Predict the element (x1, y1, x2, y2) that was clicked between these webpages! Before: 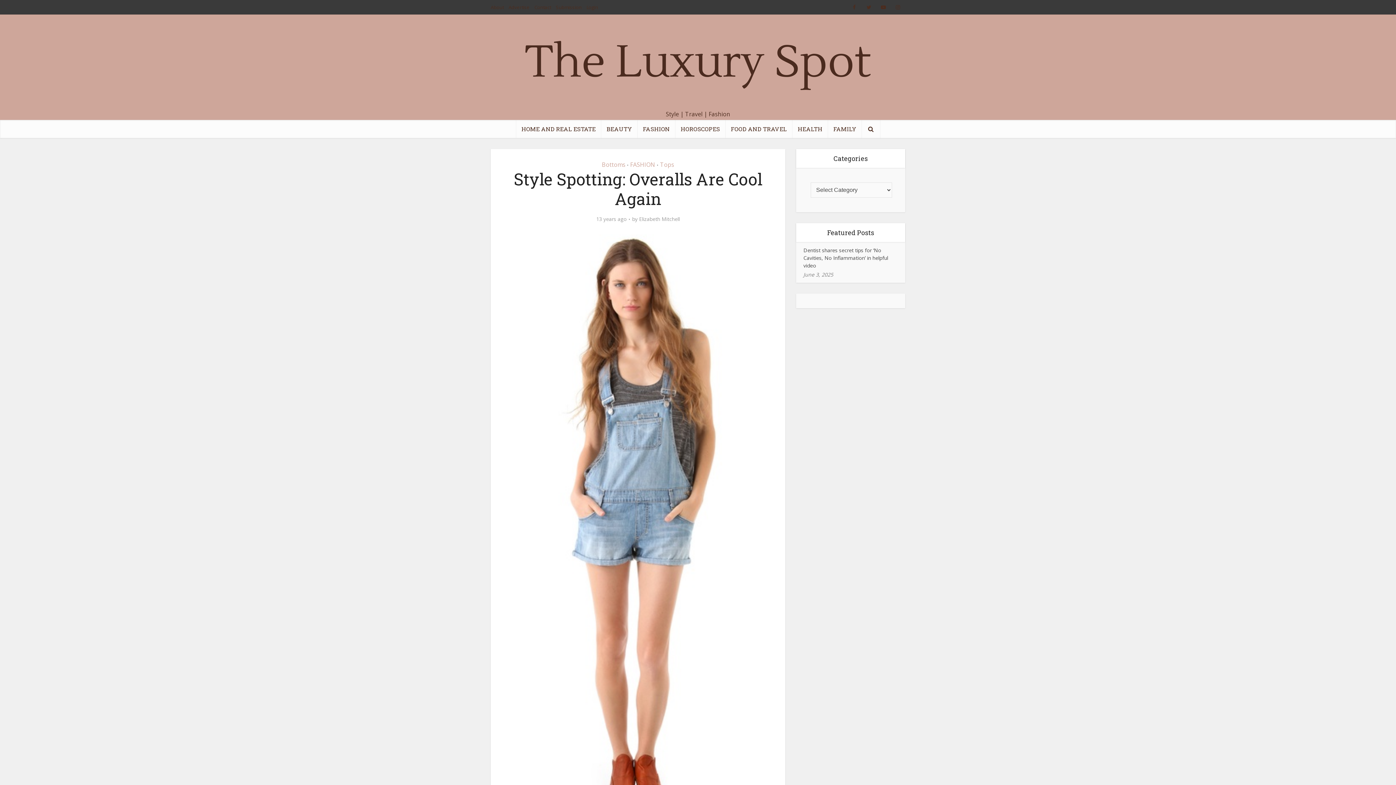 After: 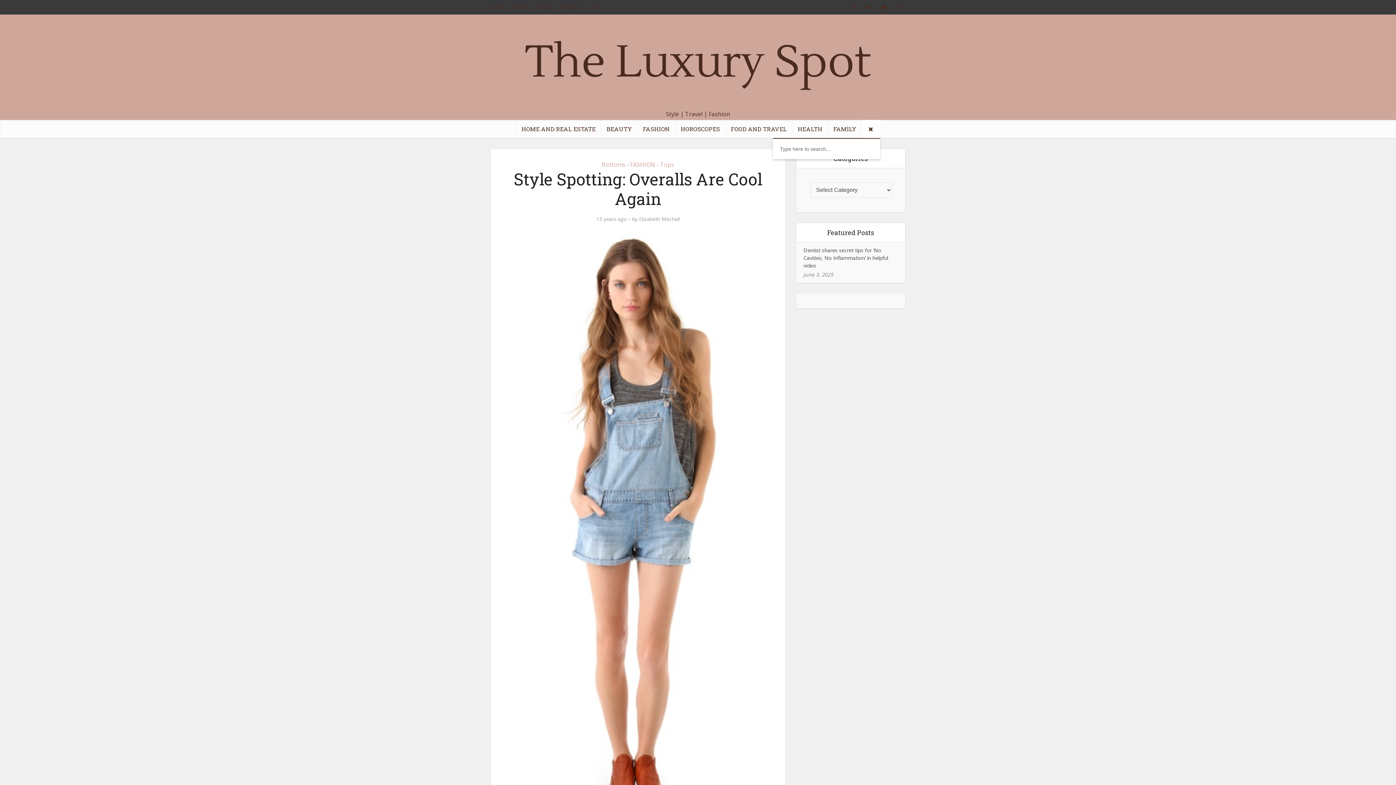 Action: bbox: (862, 120, 880, 138)